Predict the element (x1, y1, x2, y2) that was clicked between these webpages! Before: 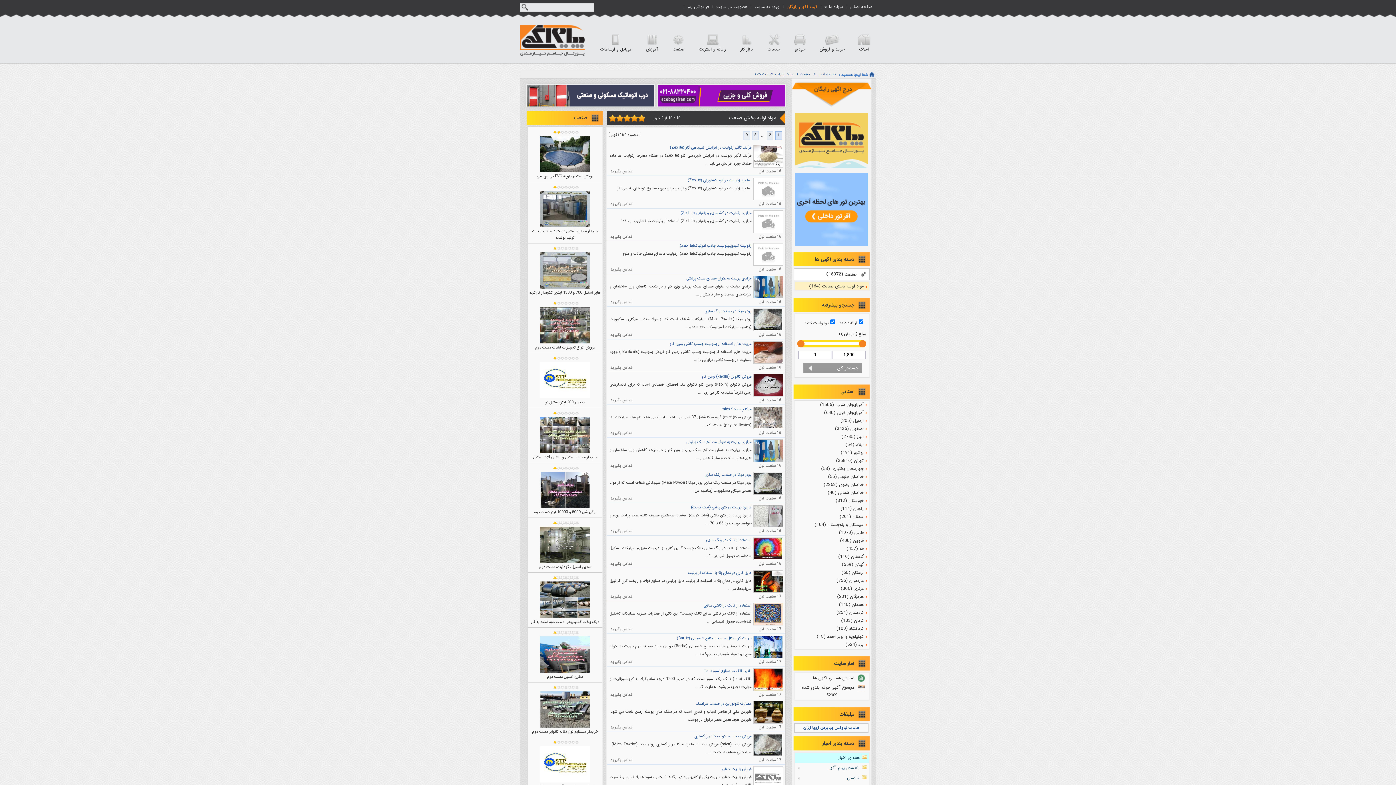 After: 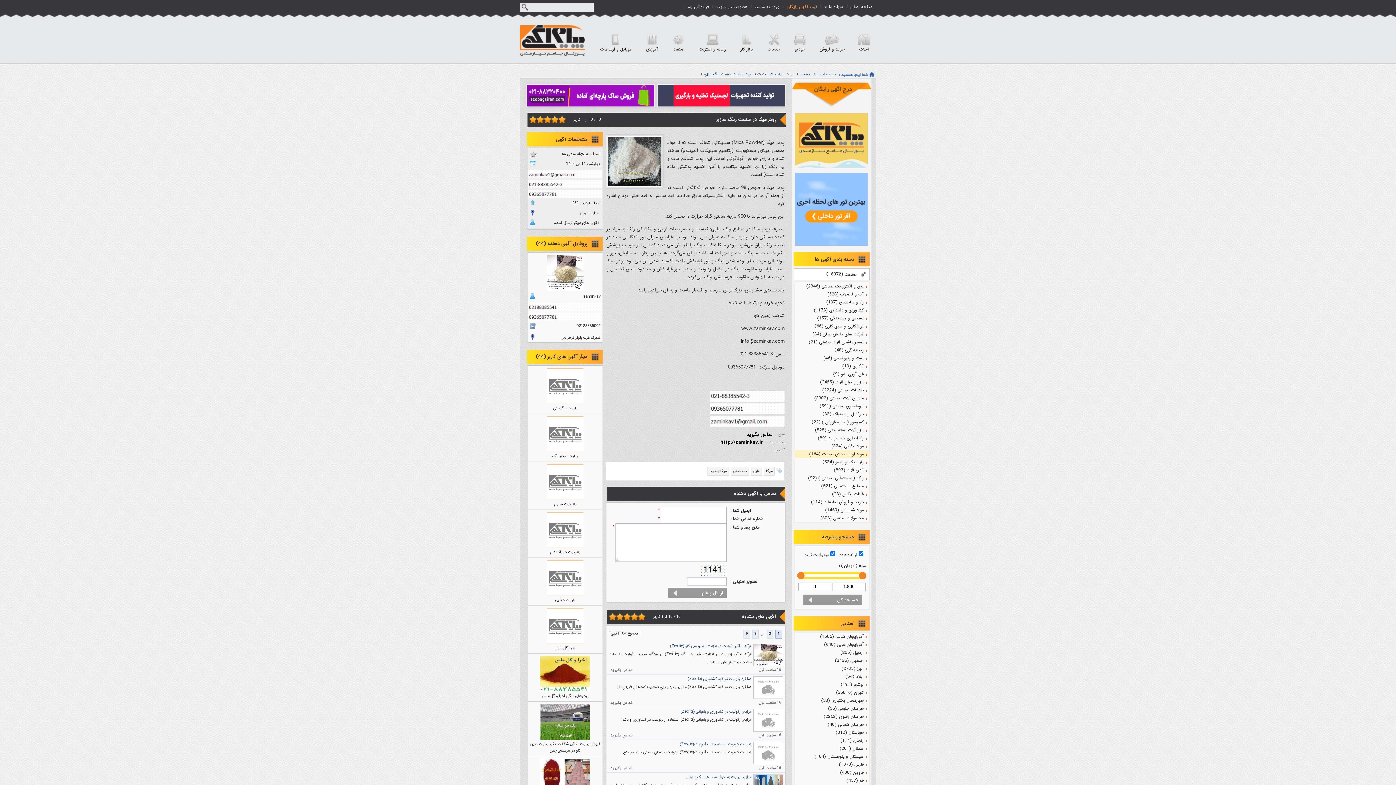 Action: bbox: (608, 306, 783, 339) label: پودر میکا در صنعت رنگ سازی
پودر میکا (Mica Powder) سیلیکاتی شفاف است که از مواد معدنی میکای مسکوویت (پتاسیم سیلیکات آلمینیوم) ساخته شده و ...
16 ساعت قبل
تماس بگیرید